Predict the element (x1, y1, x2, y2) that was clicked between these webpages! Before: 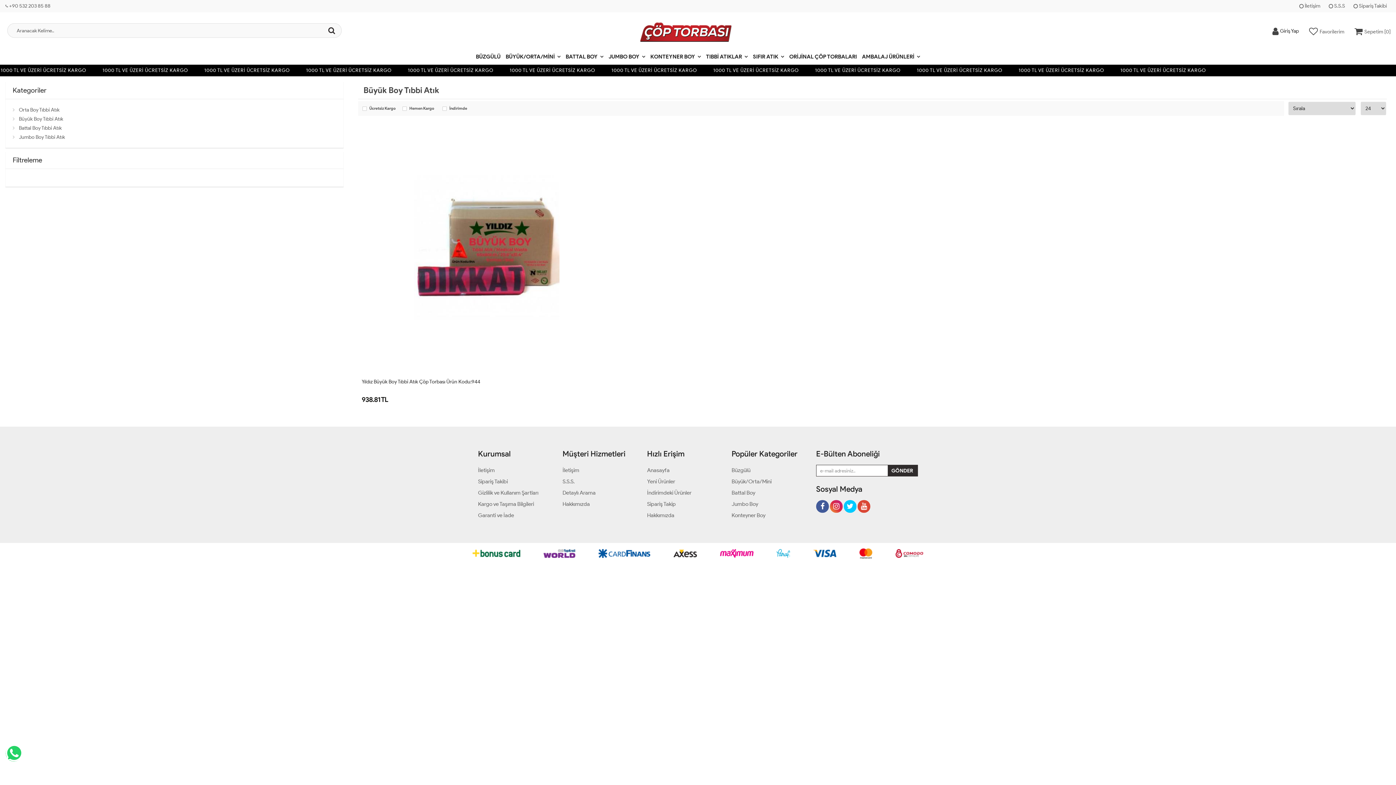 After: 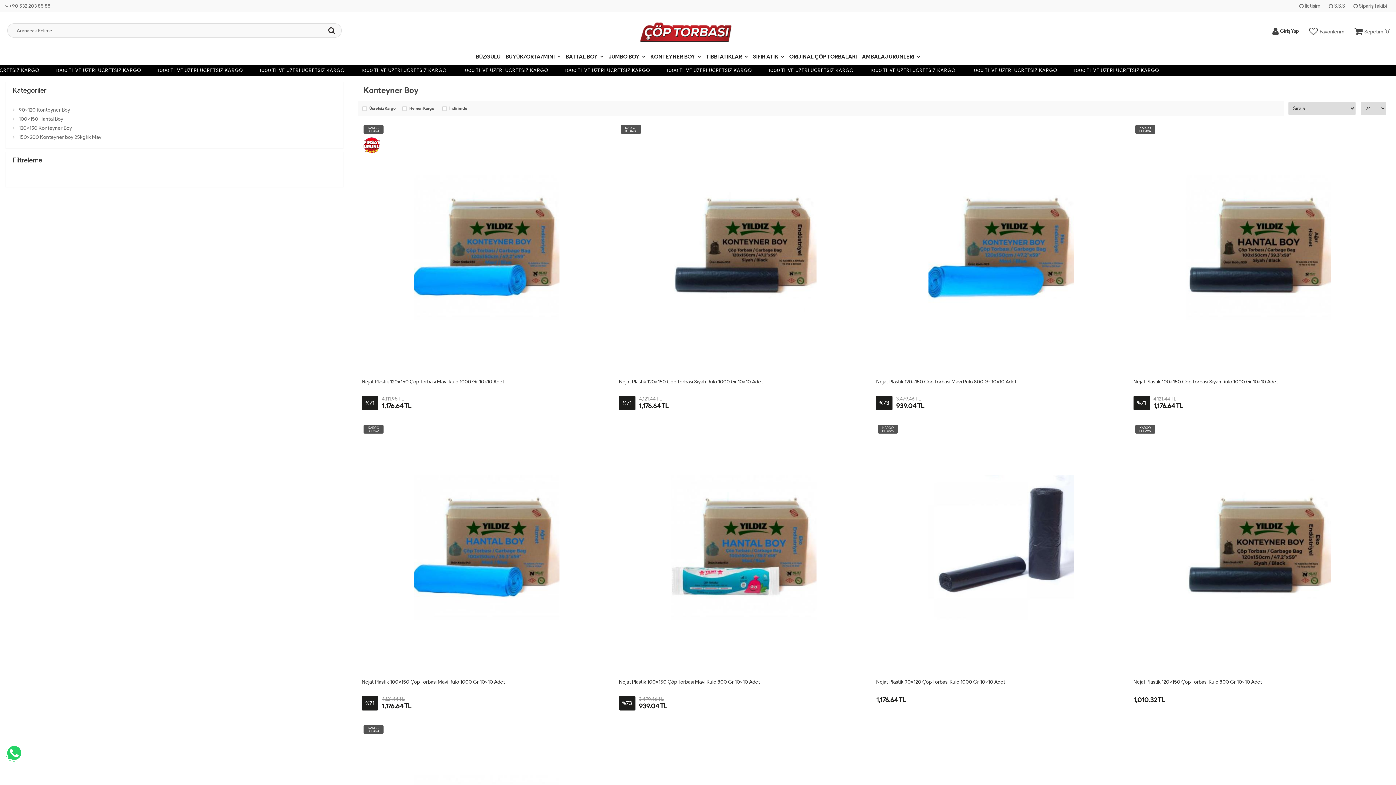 Action: bbox: (731, 512, 805, 519) label: Konteyner Boy